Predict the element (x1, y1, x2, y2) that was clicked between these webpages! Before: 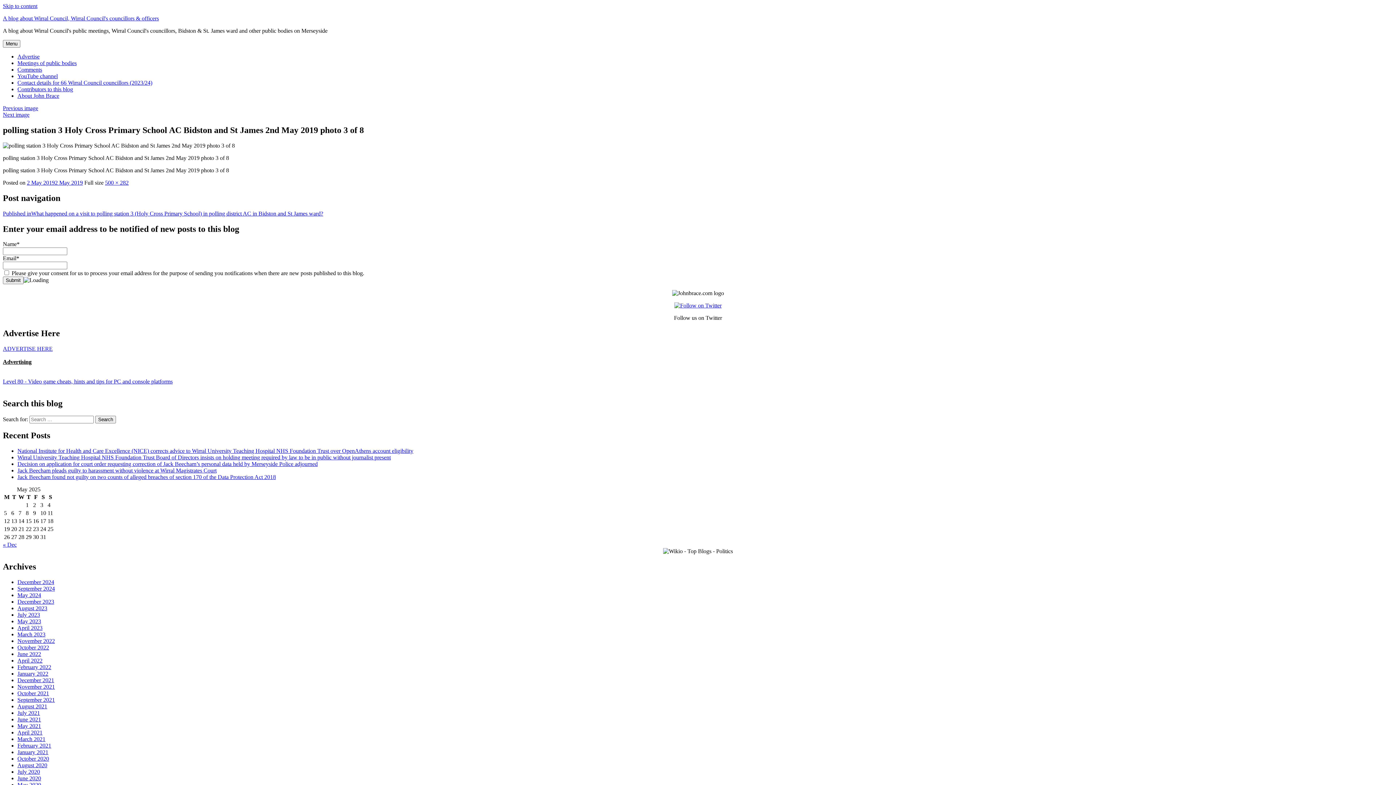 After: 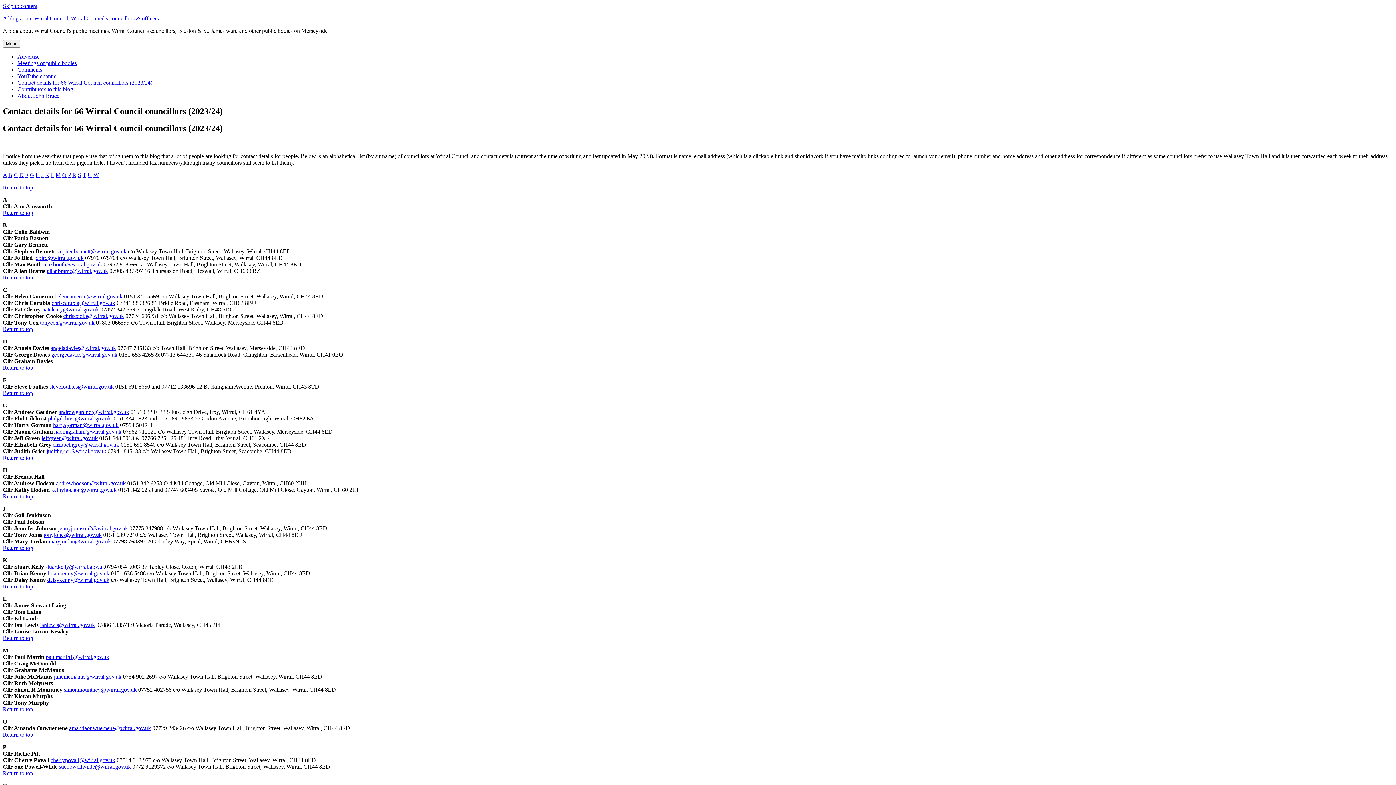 Action: bbox: (17, 79, 152, 85) label: Contact details for 66 Wirral Council councillors (2023/24)